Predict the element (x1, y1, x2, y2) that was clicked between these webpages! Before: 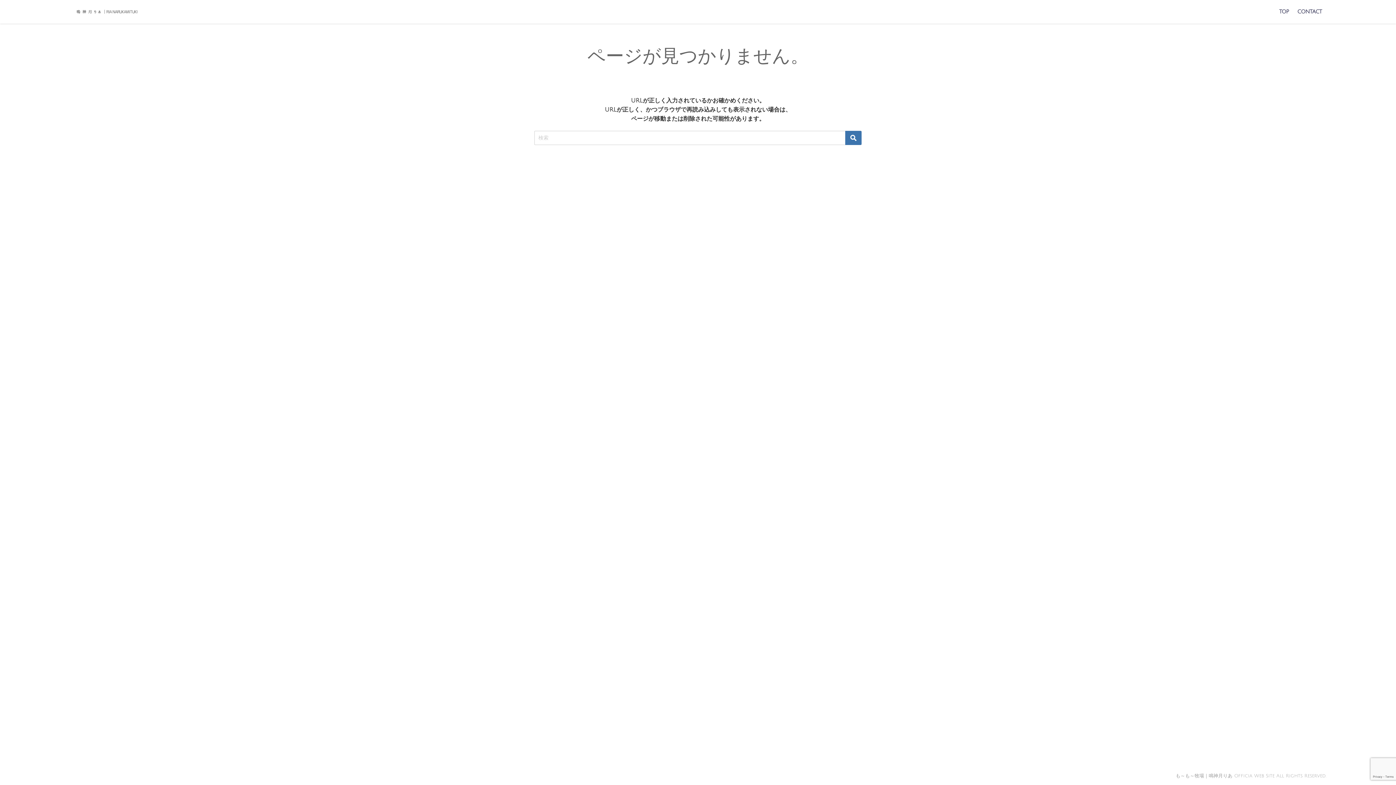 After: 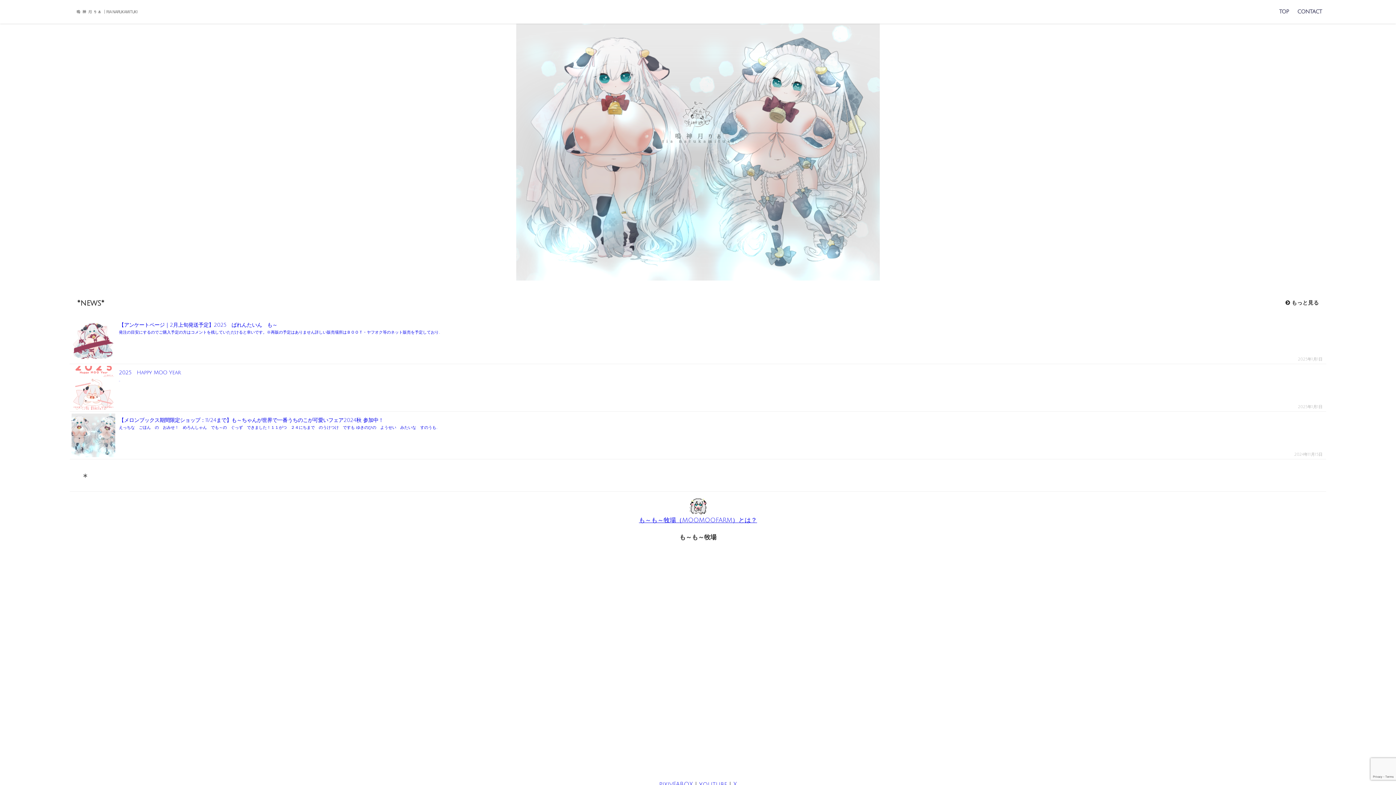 Action: label: TOP bbox: (1275, 1, 1293, 22)